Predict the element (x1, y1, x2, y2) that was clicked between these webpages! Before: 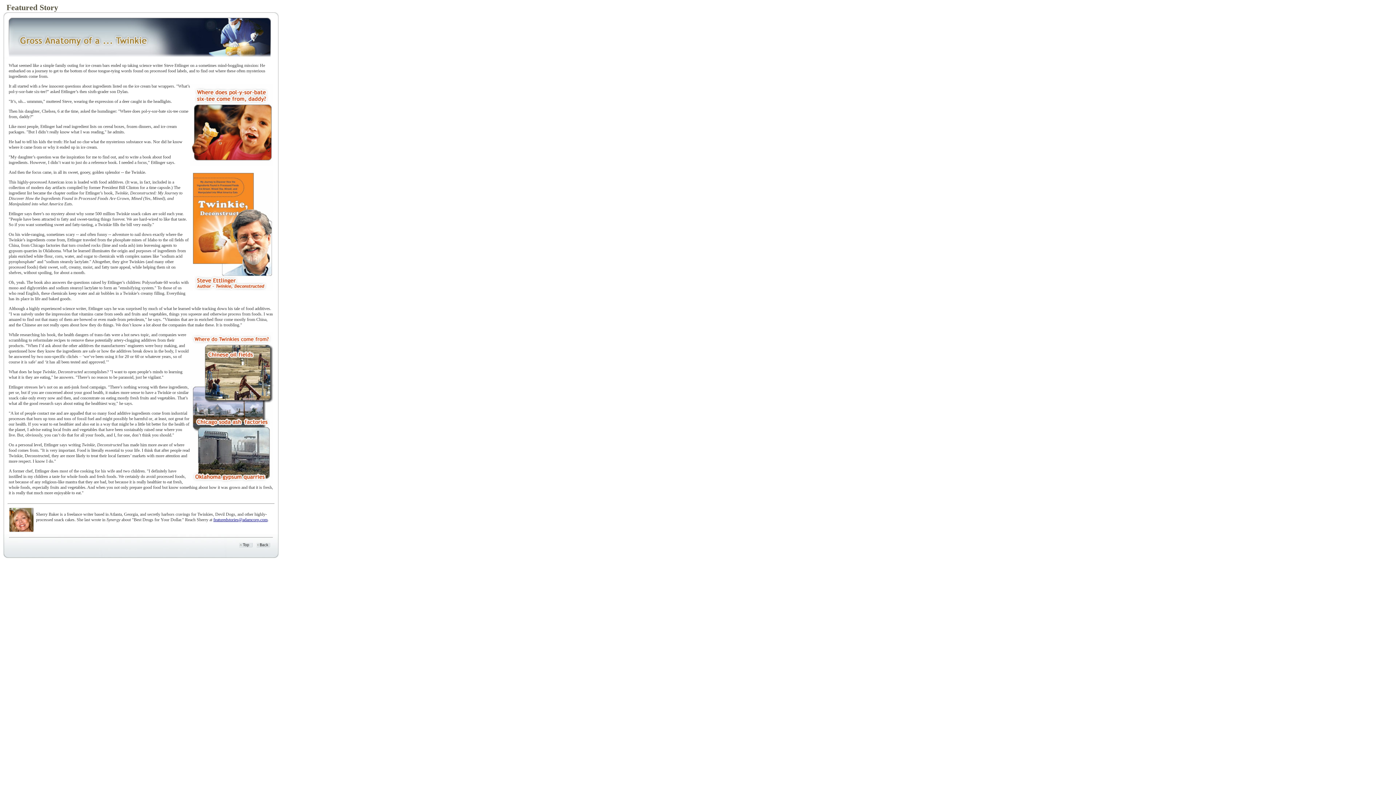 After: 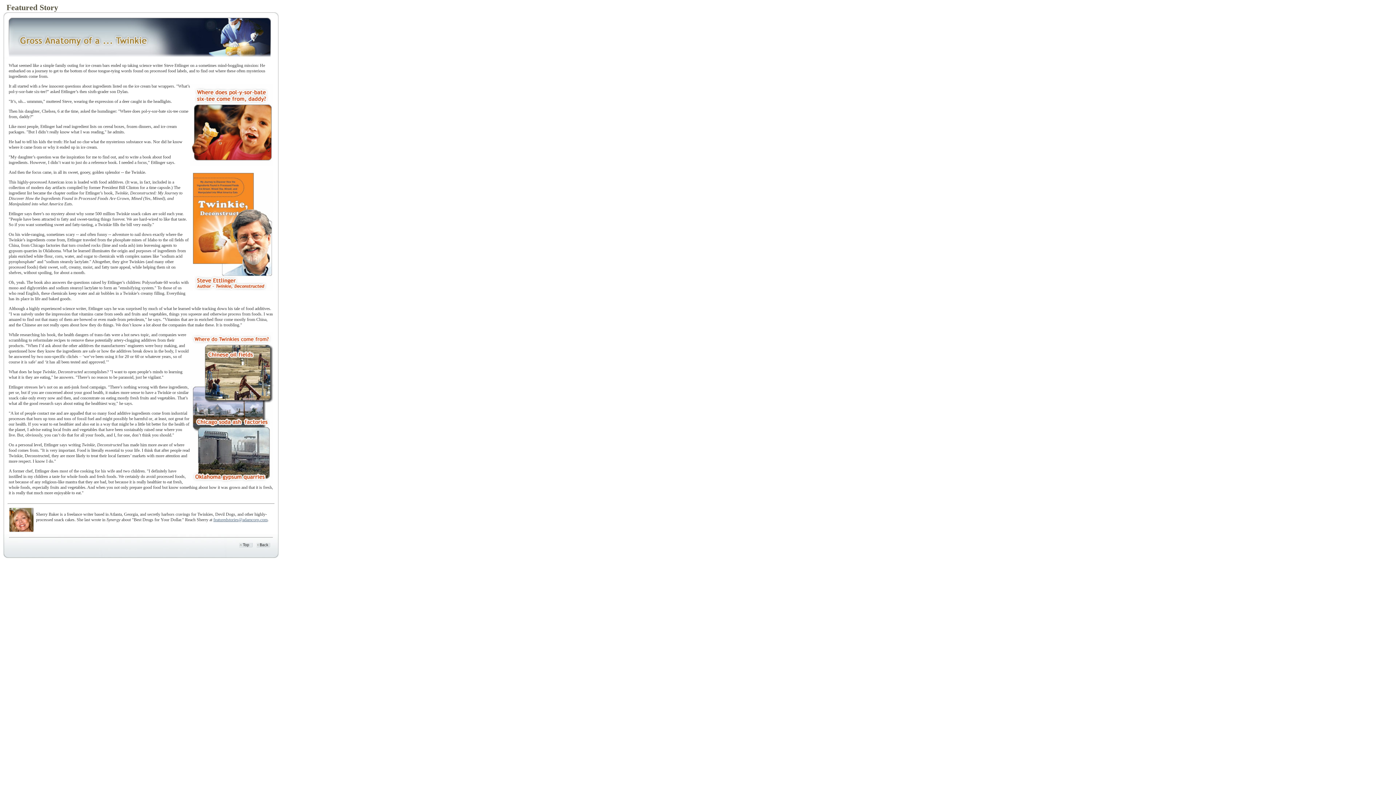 Action: bbox: (213, 517, 267, 522) label: featuredstories@adamcorp.com